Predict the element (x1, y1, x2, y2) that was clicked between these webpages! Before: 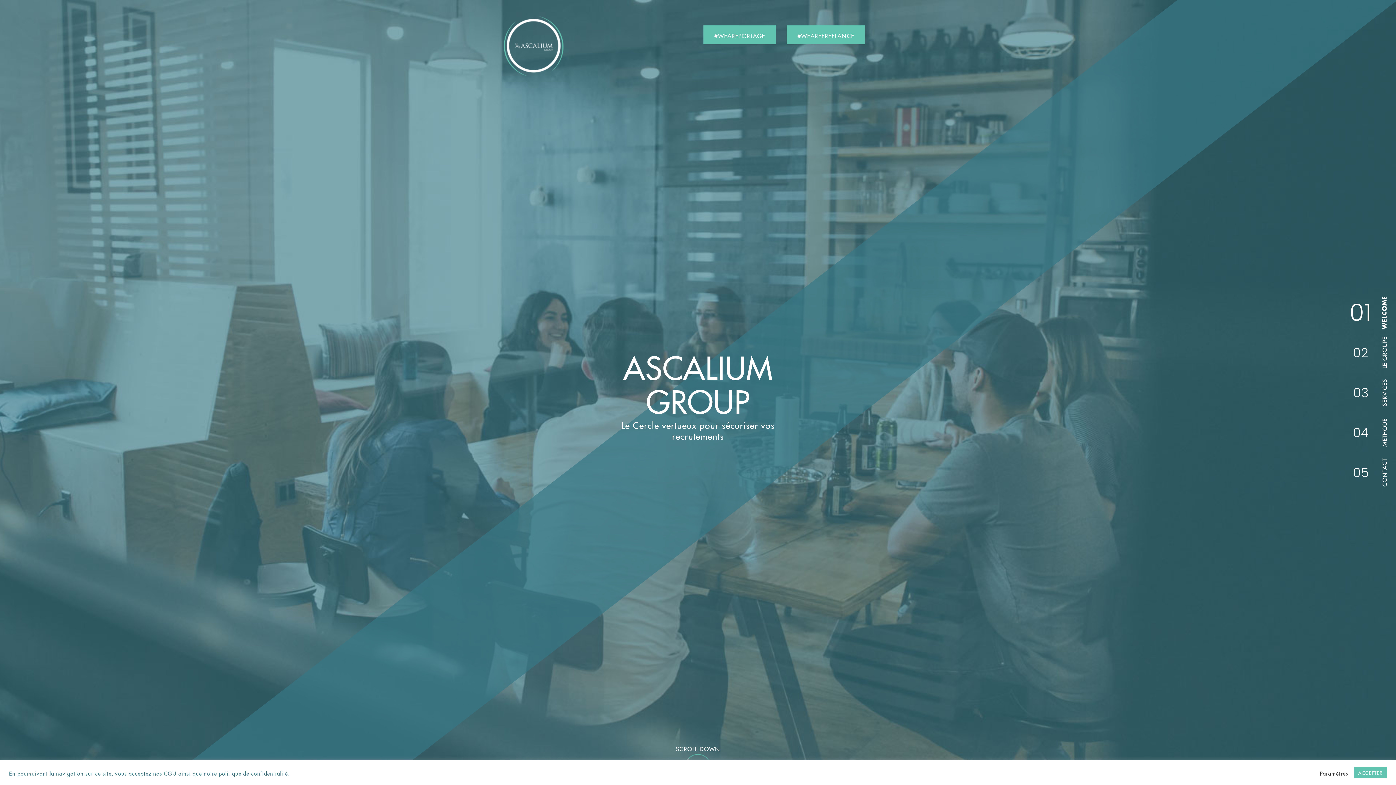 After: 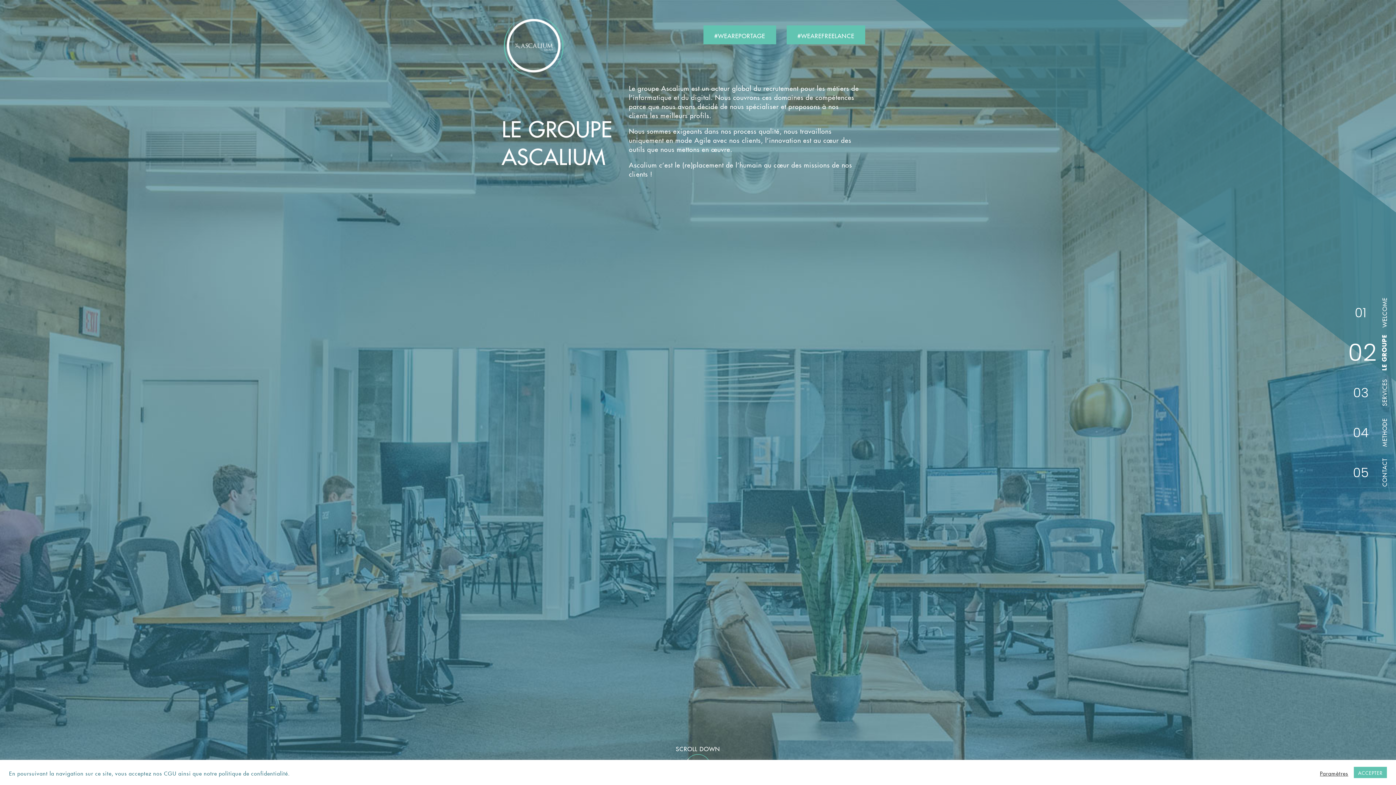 Action: bbox: (1347, 333, 1383, 371) label: Go to slide 2